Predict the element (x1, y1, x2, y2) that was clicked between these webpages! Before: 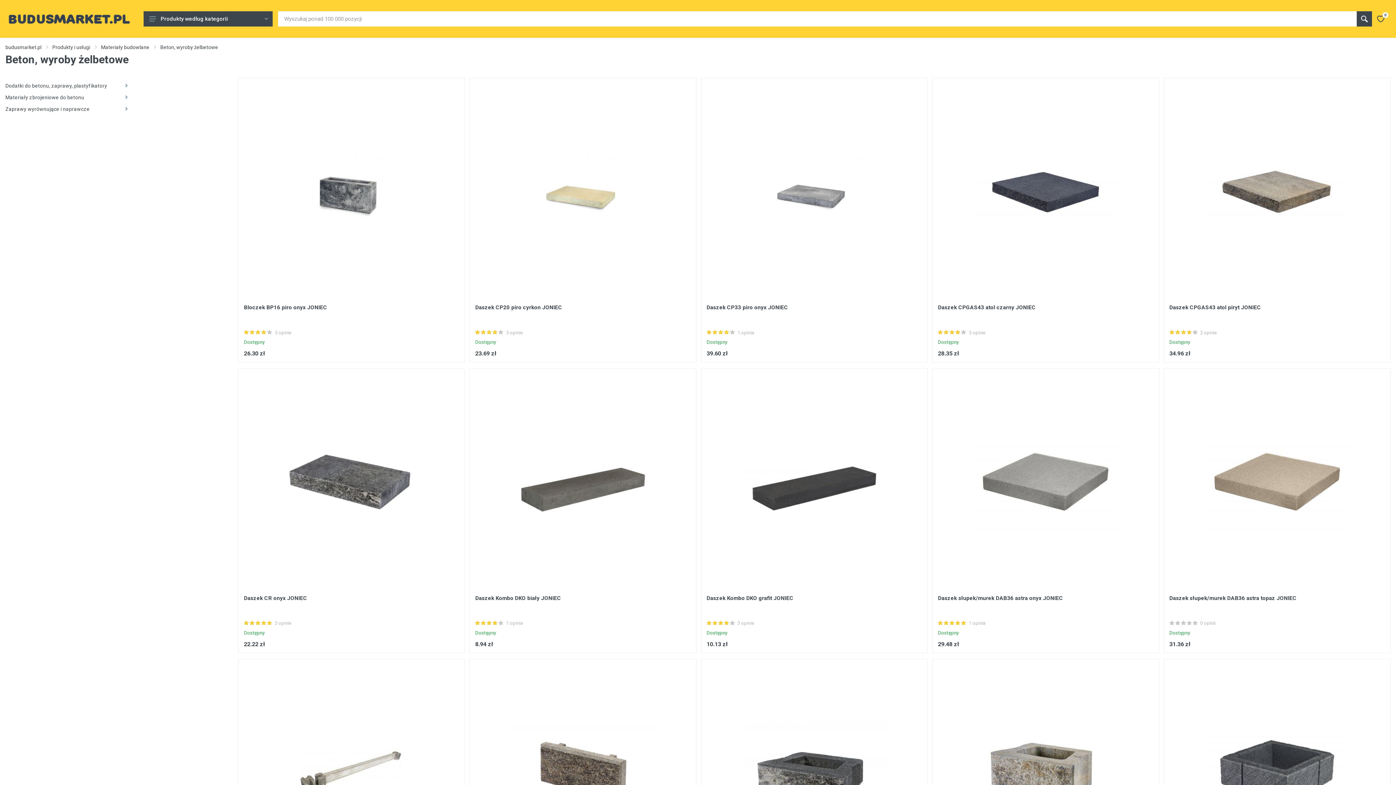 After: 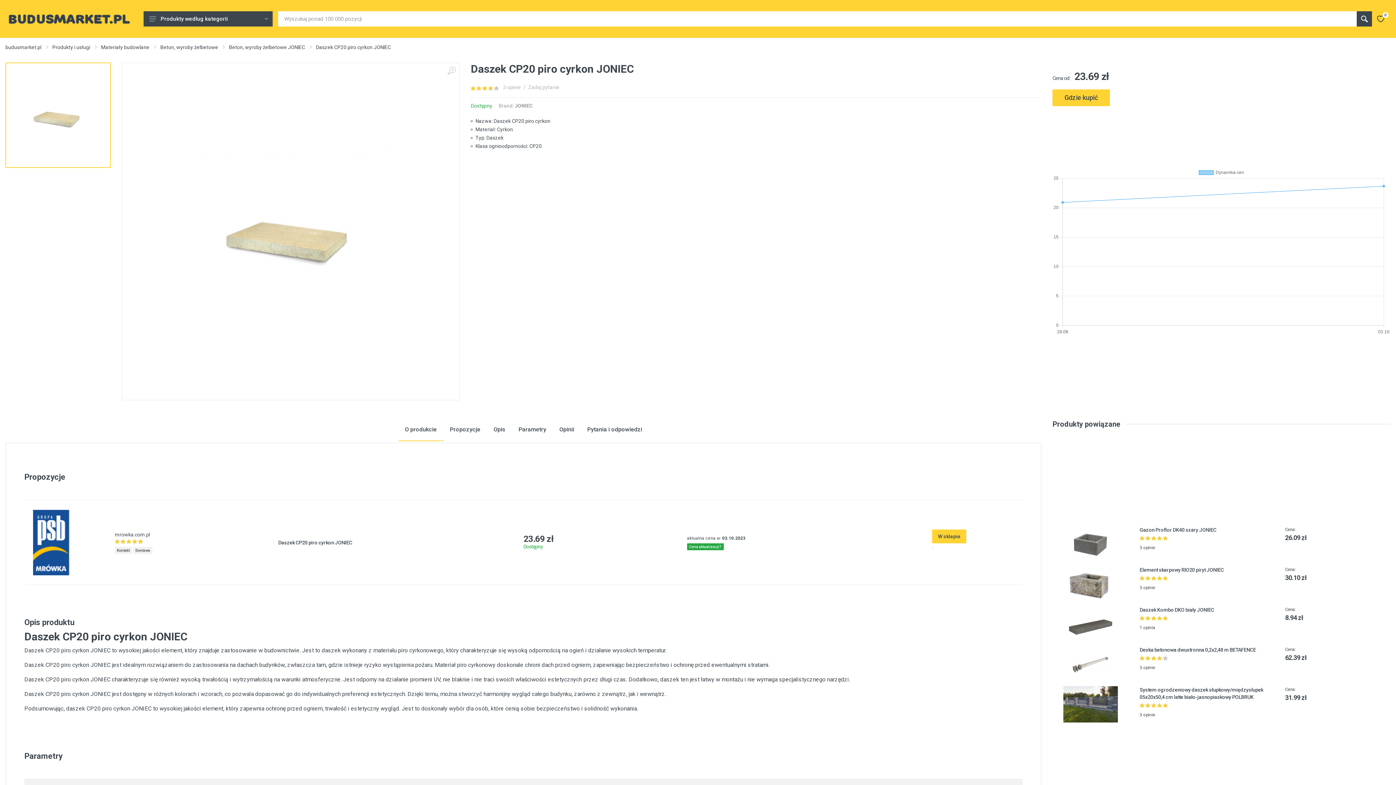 Action: bbox: (475, 304, 562, 311) label: Daszek CP20 piro cyrkon JONIEC